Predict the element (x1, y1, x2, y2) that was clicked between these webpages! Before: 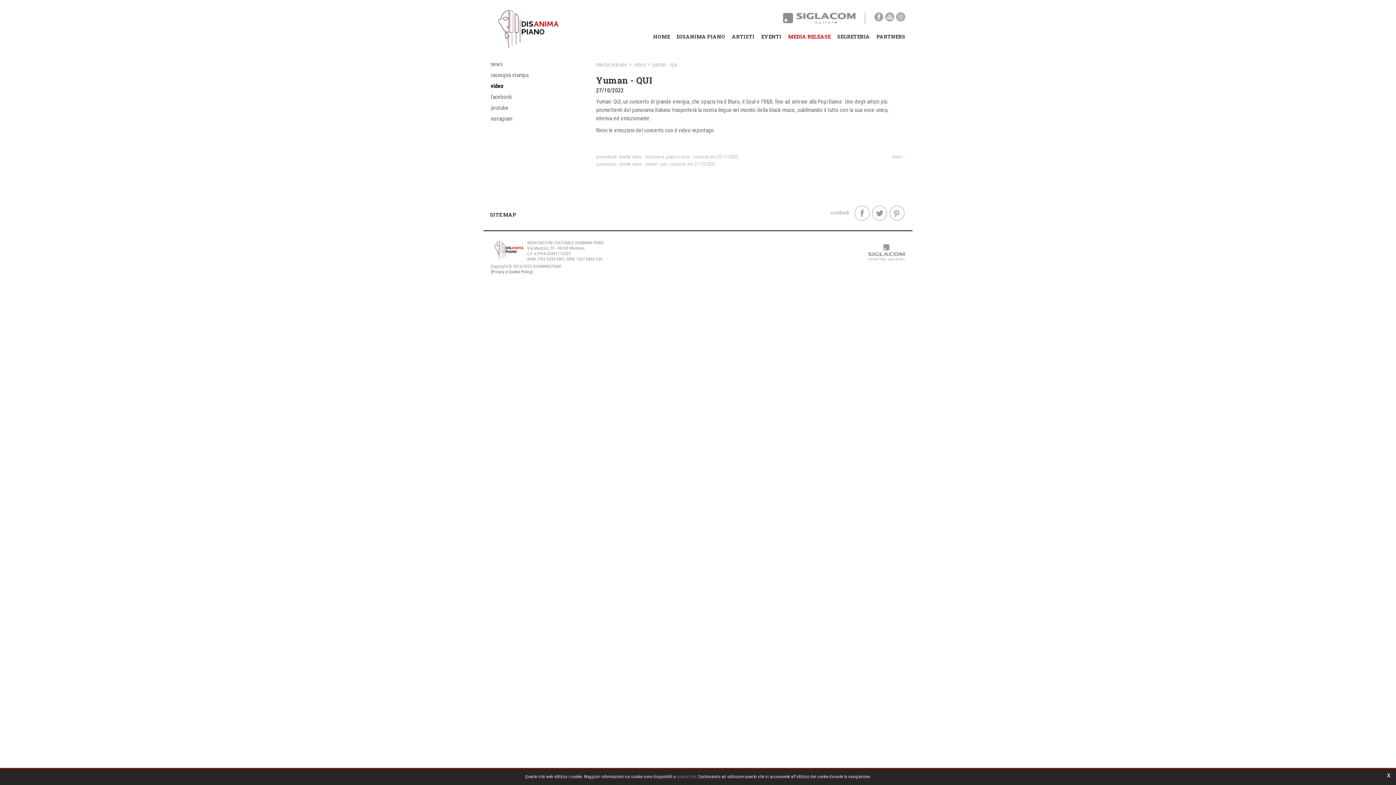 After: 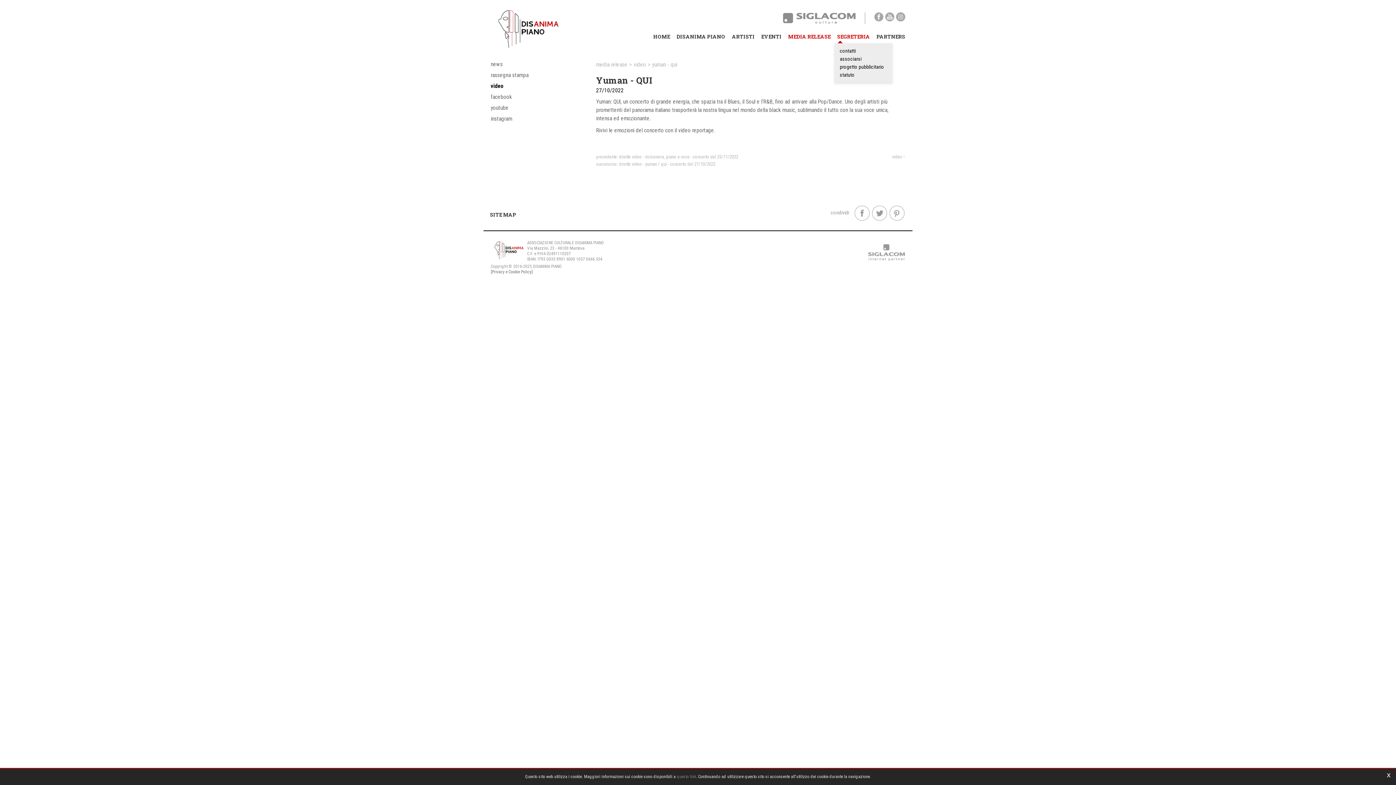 Action: label: SEGRETERIA bbox: (834, 30, 873, 42)